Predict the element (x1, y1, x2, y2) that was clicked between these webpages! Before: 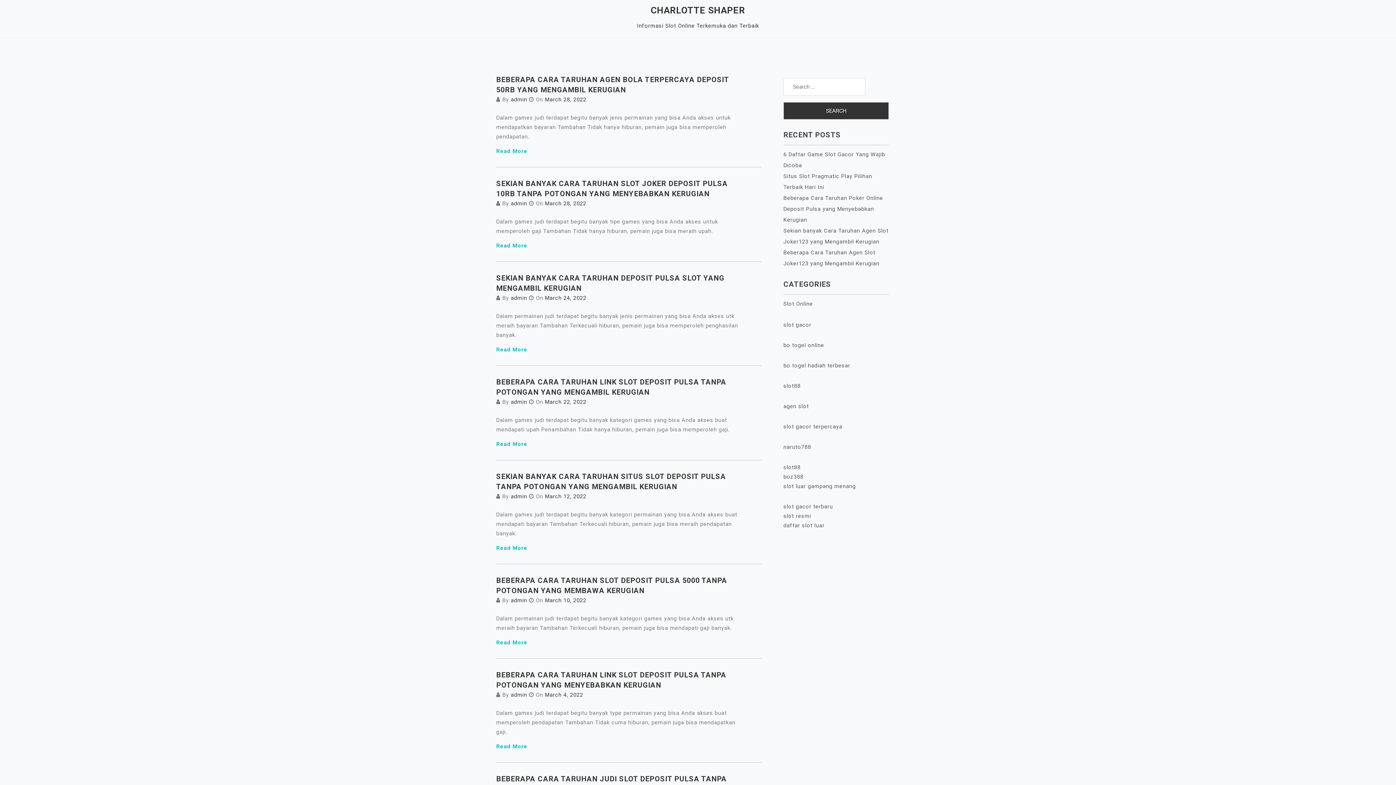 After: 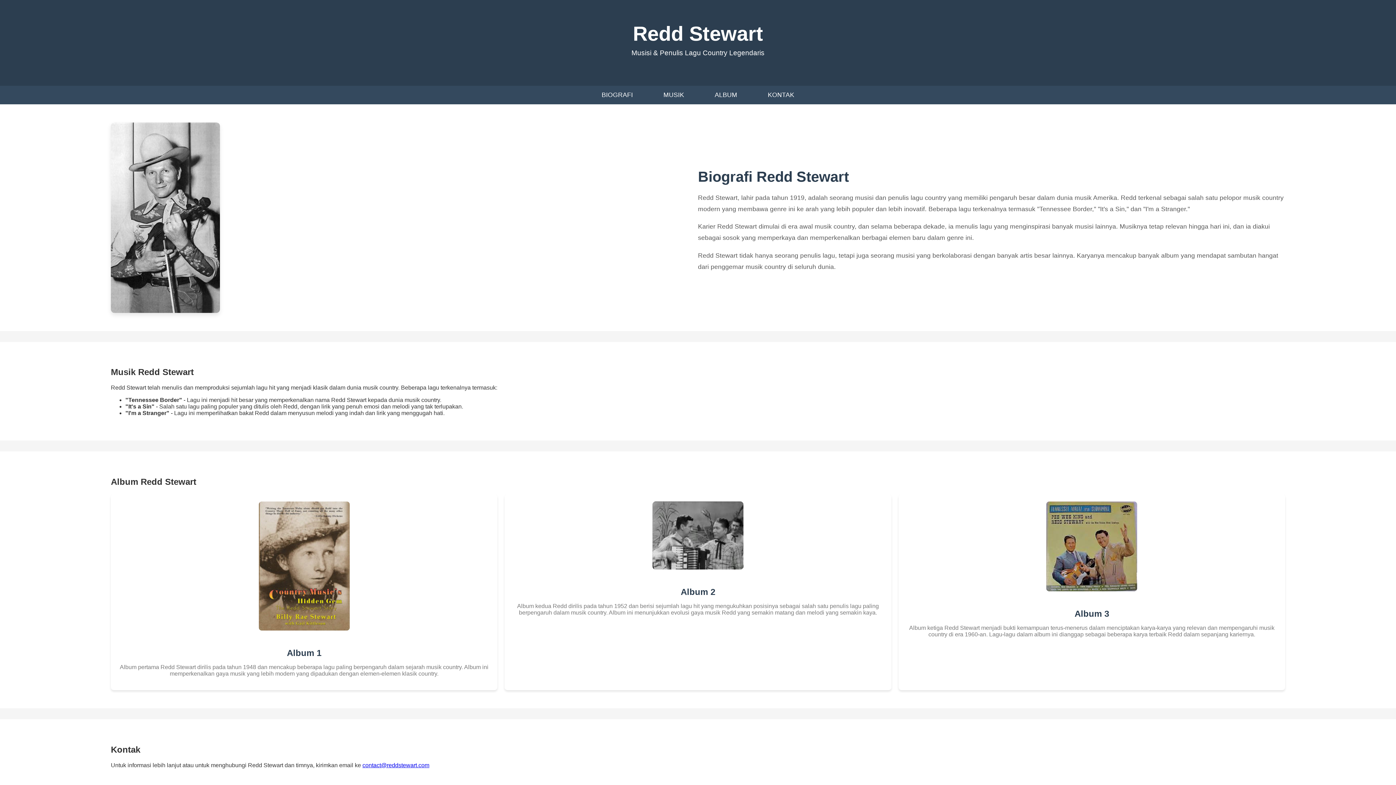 Action: label: boz388 bbox: (783, 473, 803, 480)